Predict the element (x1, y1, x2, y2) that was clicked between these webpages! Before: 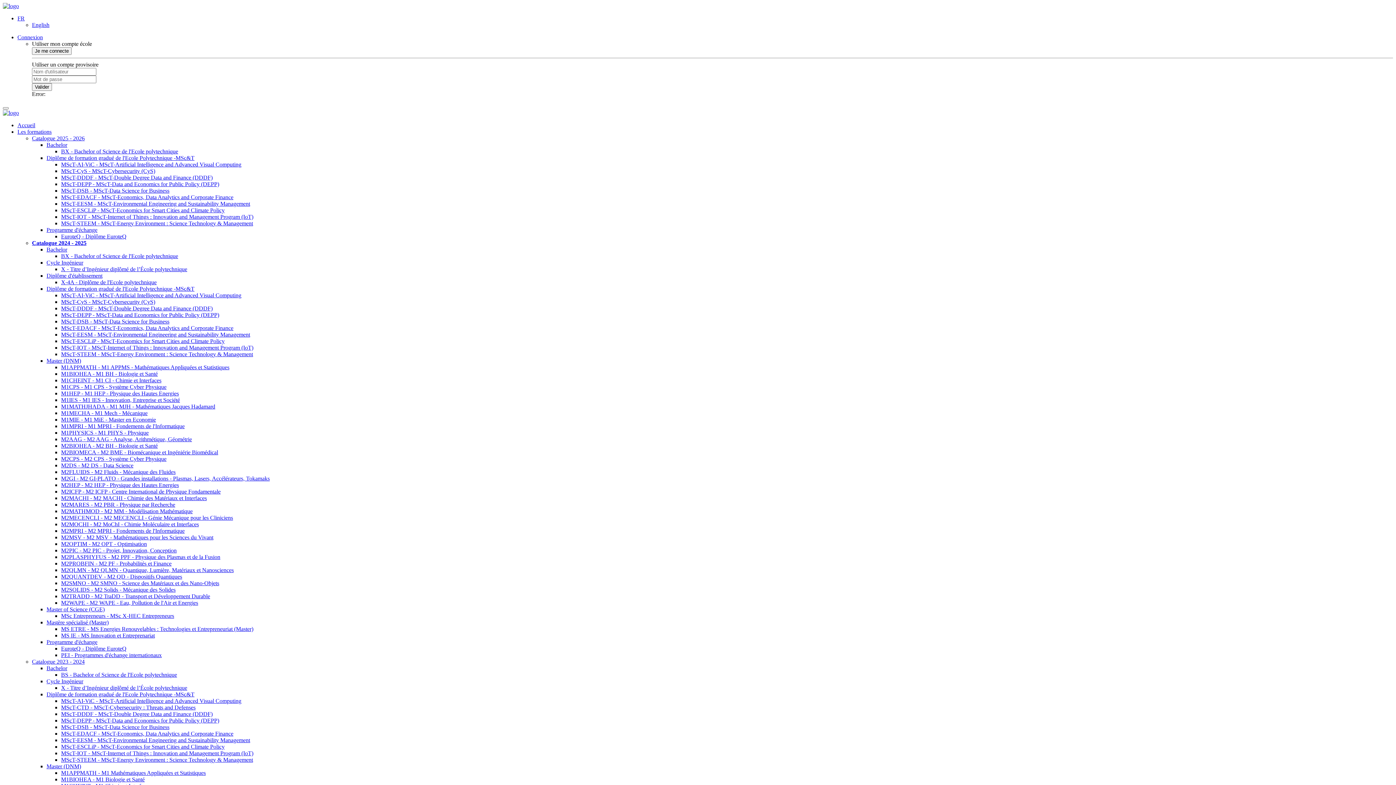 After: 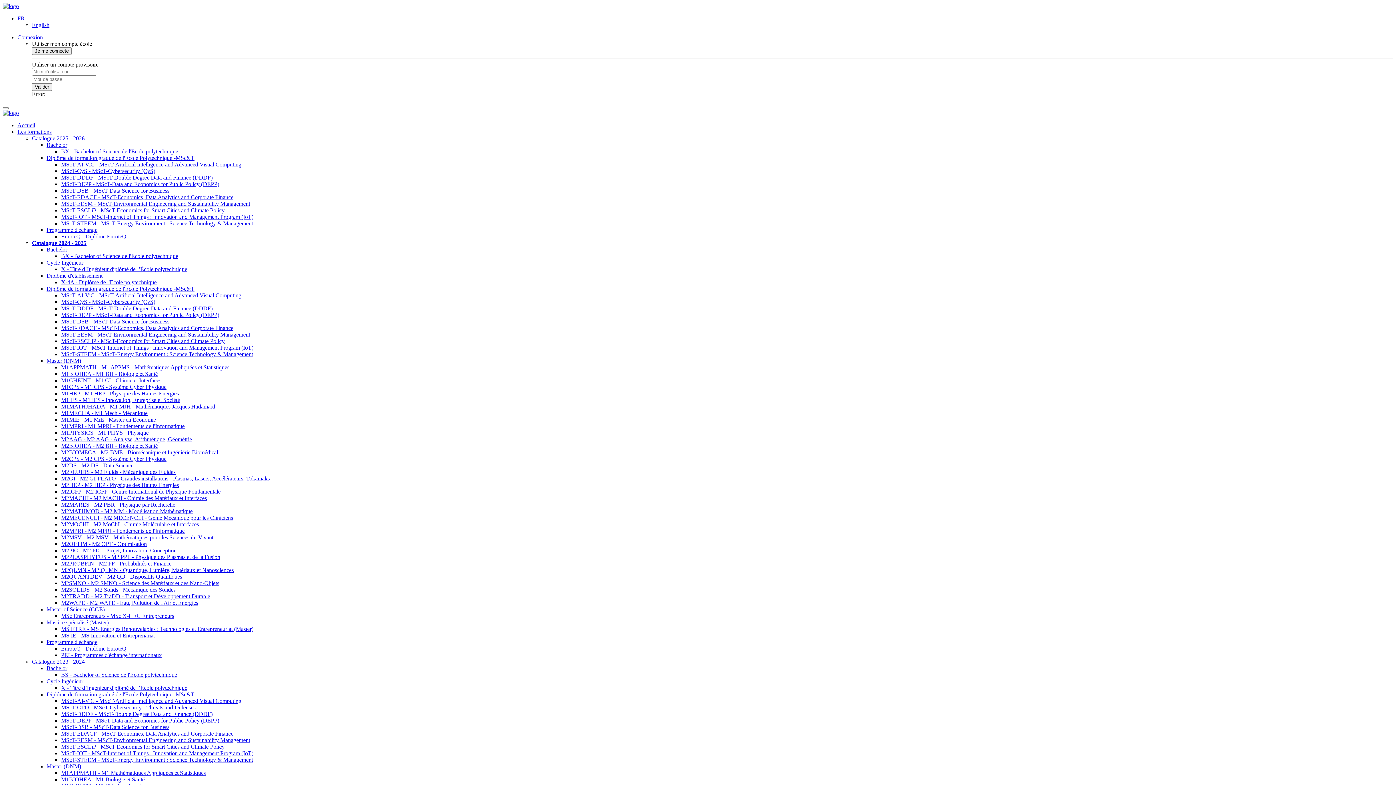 Action: label: EuroteQ - Diplôme EuroteQ bbox: (61, 233, 126, 239)